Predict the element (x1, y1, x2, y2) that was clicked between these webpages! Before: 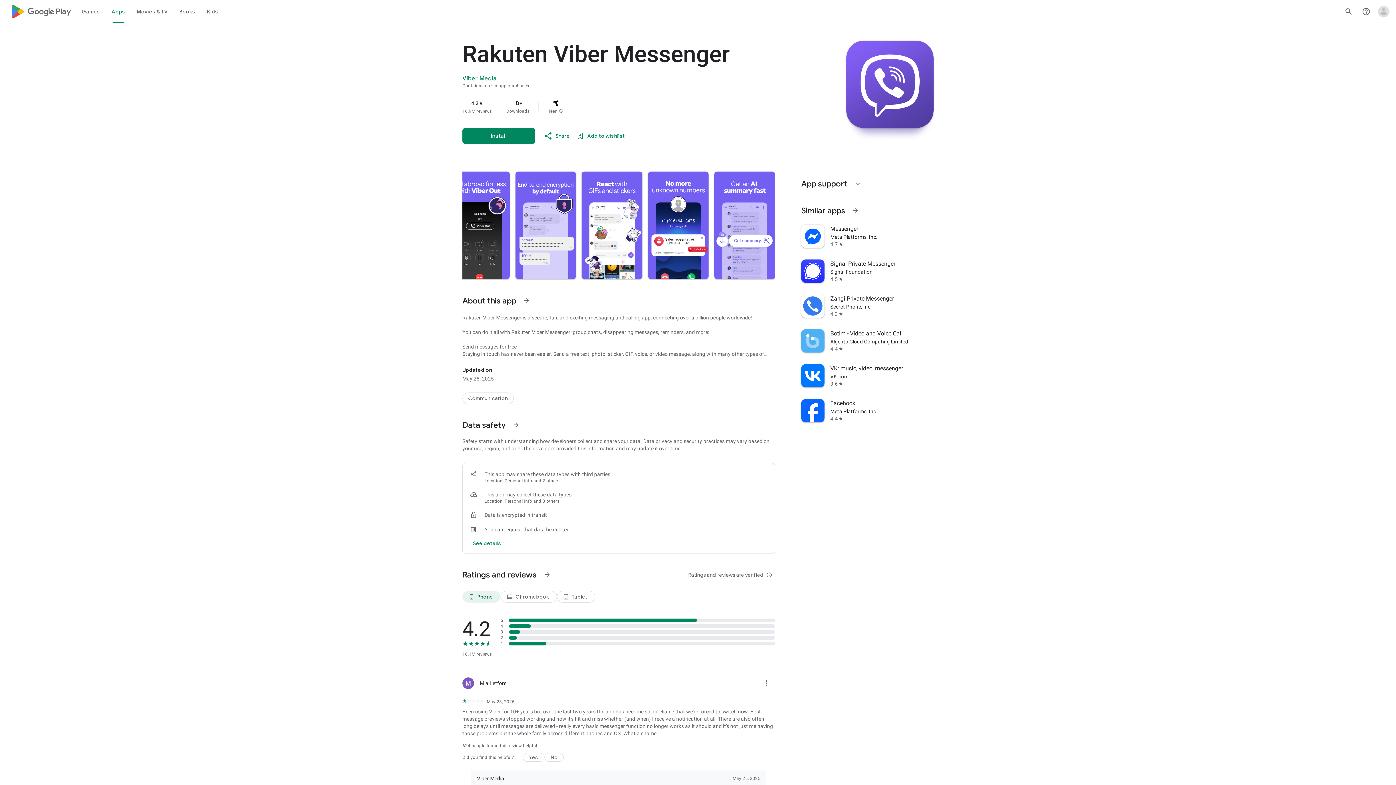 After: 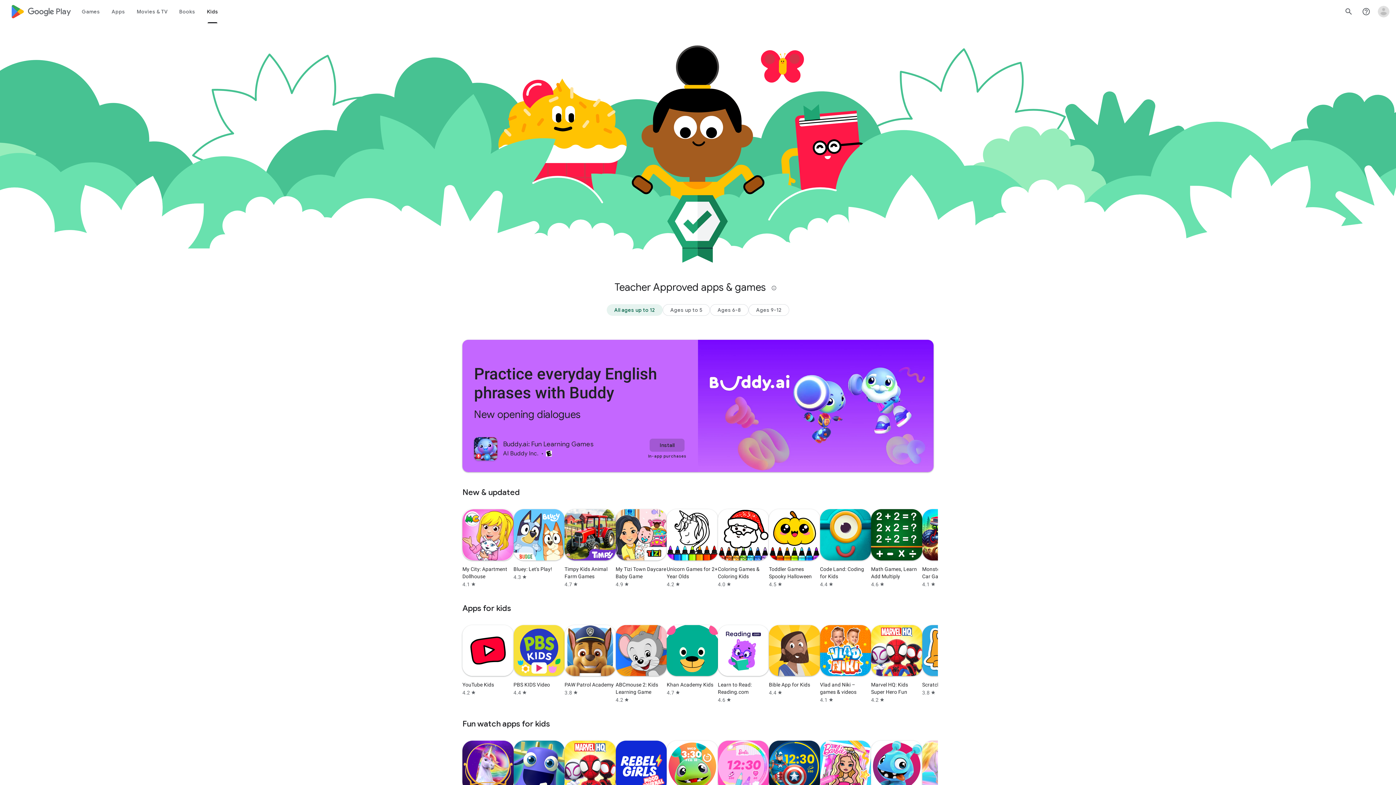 Action: bbox: (201, 0, 224, 23) label: Kids